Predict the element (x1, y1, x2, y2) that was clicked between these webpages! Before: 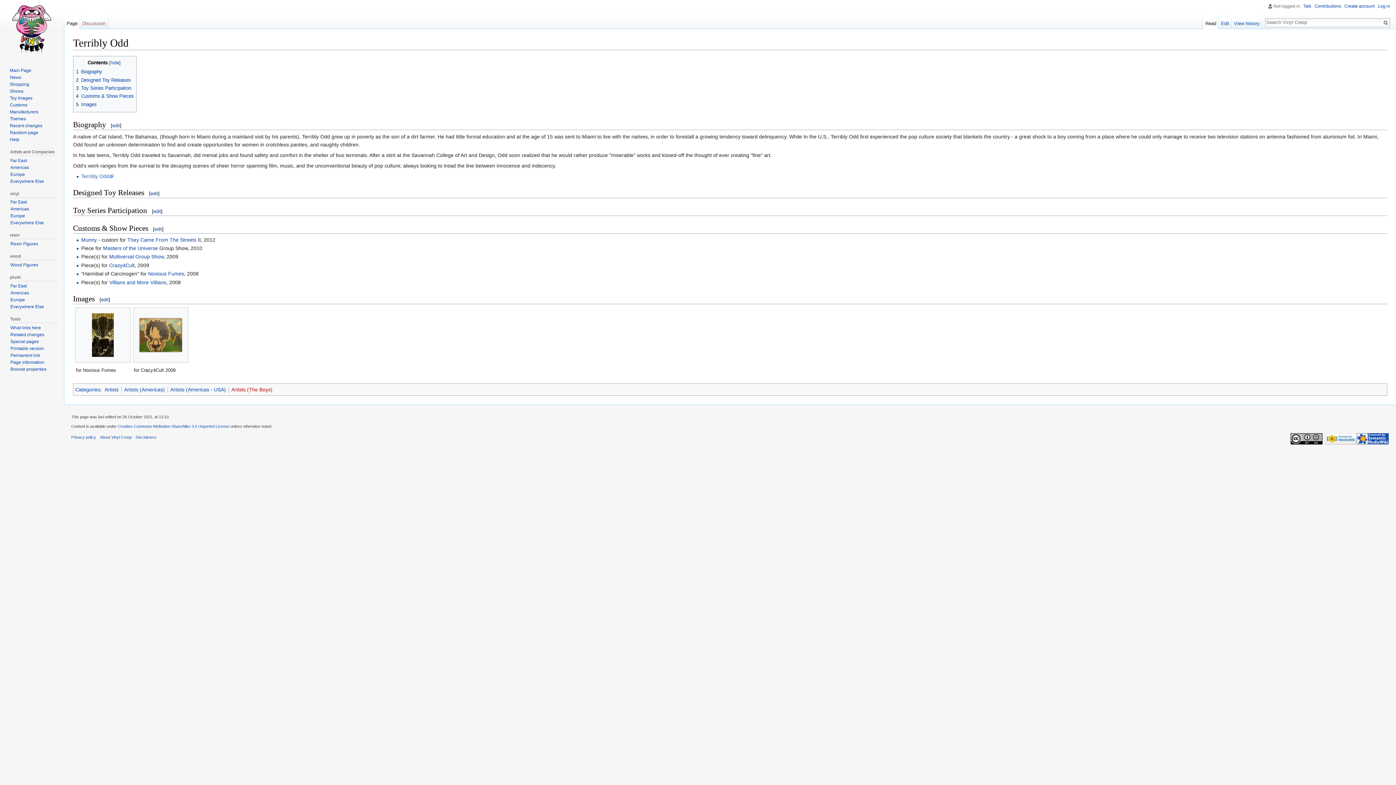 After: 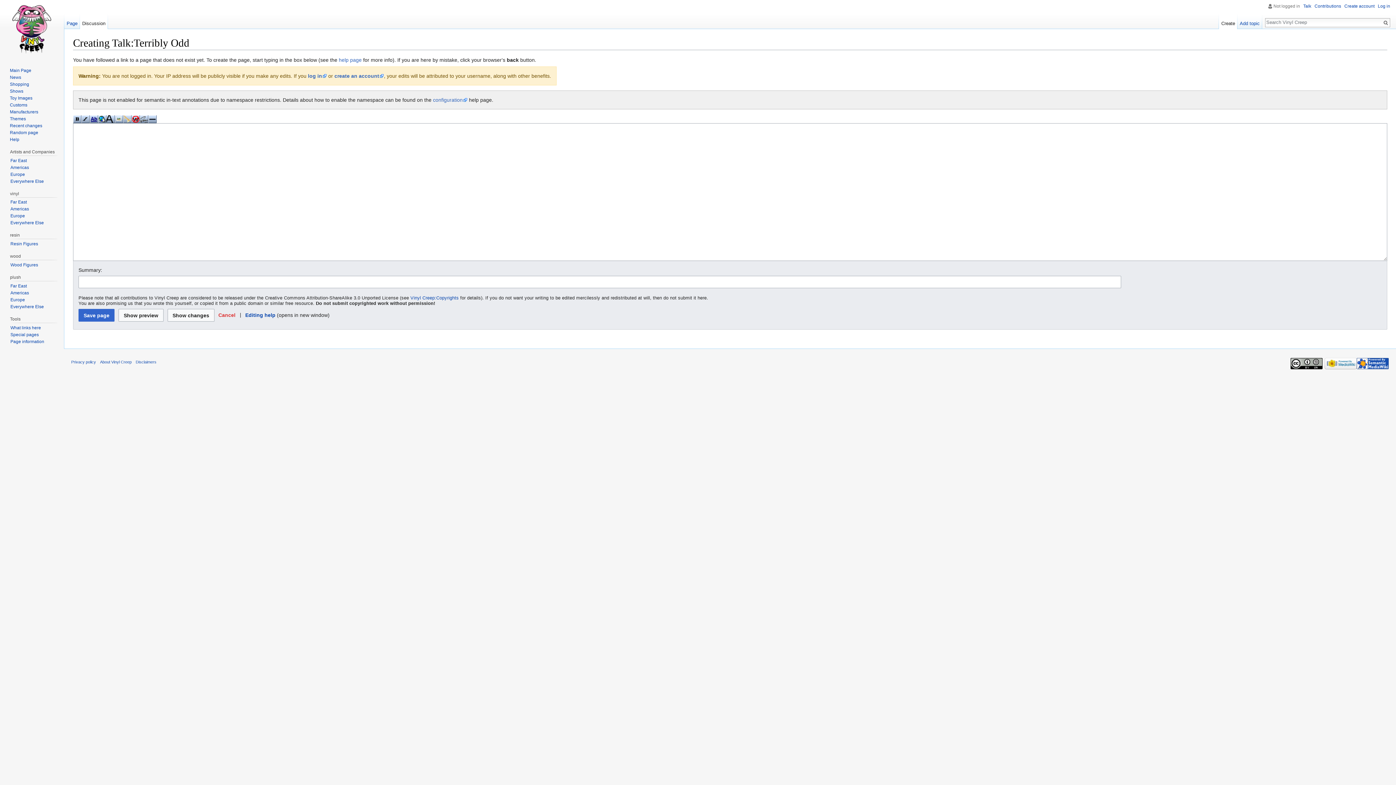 Action: bbox: (79, 14, 107, 29) label: Discussion